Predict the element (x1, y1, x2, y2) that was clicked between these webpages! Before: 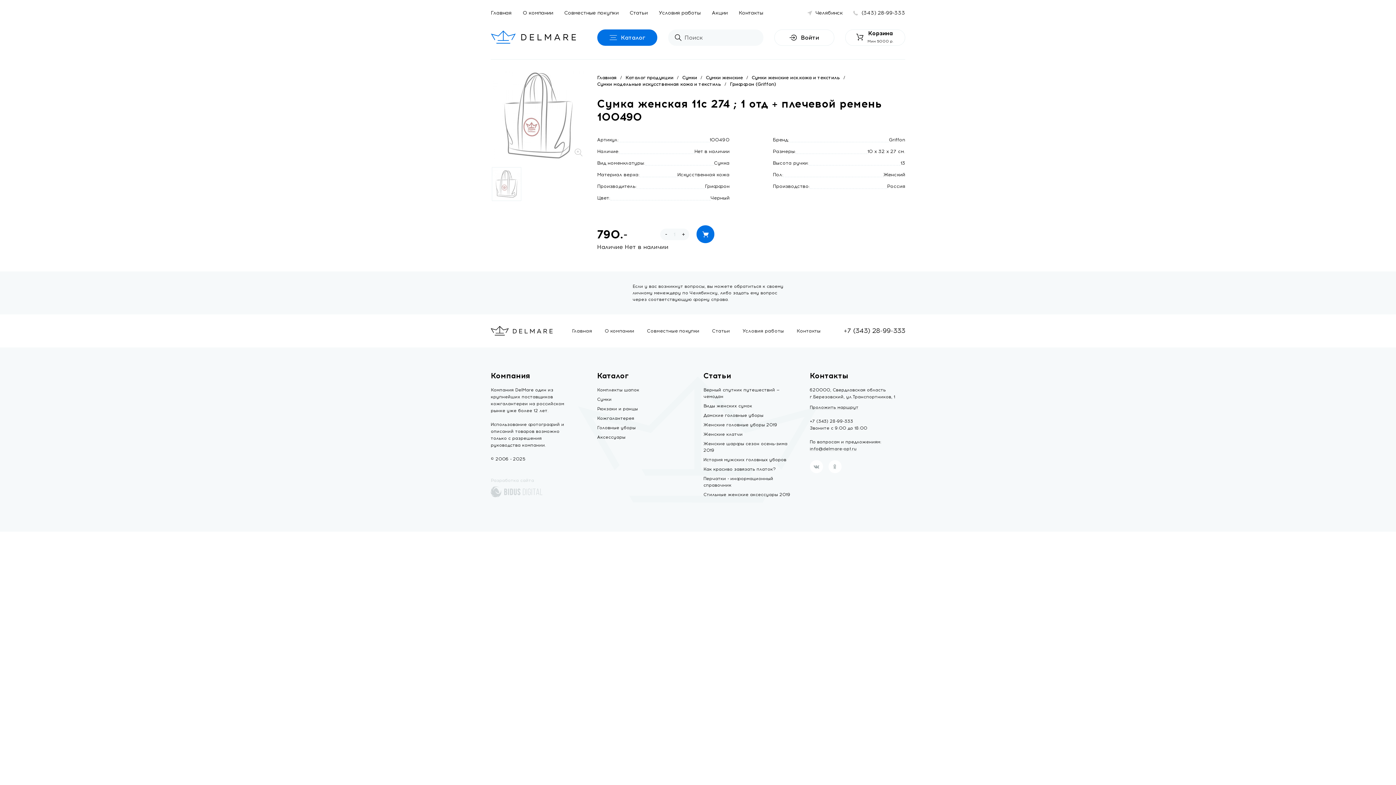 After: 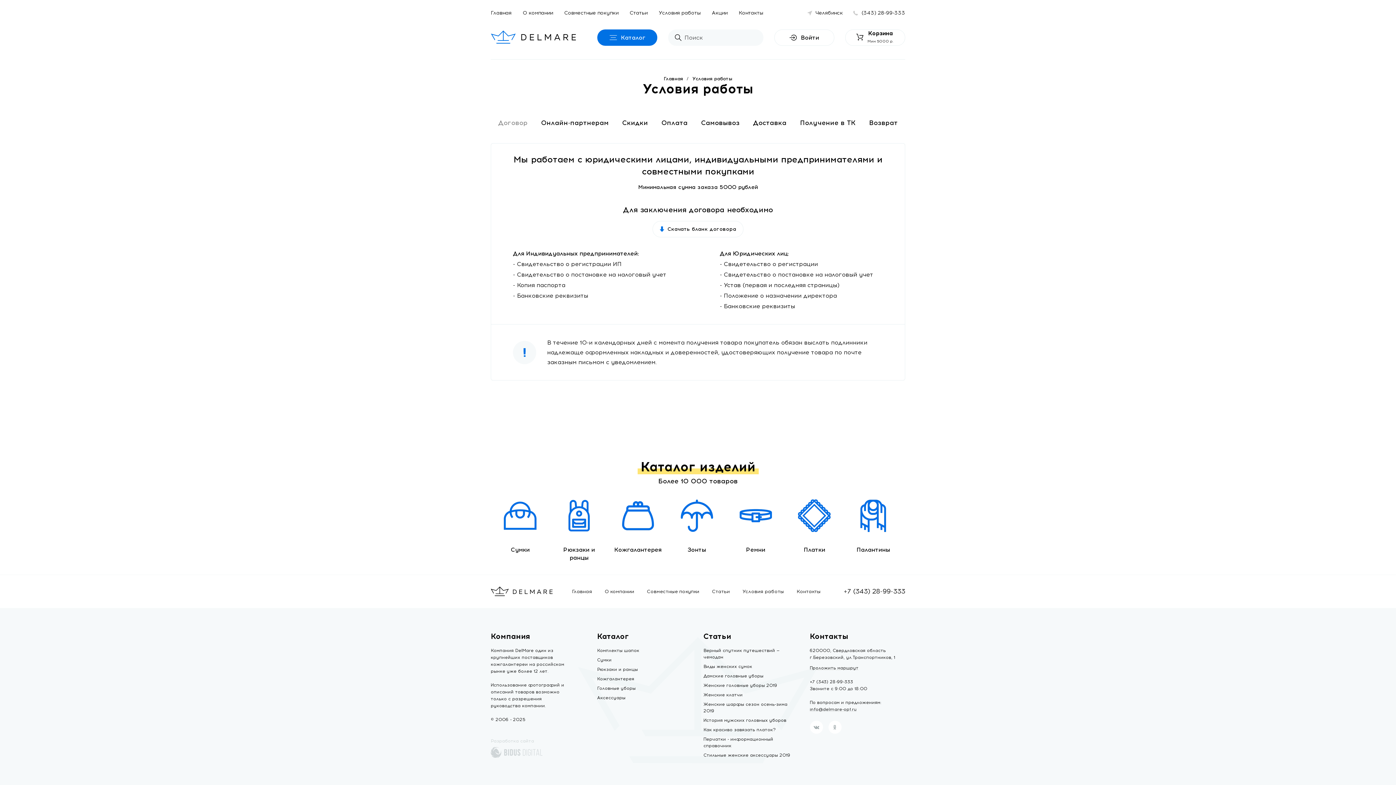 Action: bbox: (658, 9, 700, 16) label: Условия работы